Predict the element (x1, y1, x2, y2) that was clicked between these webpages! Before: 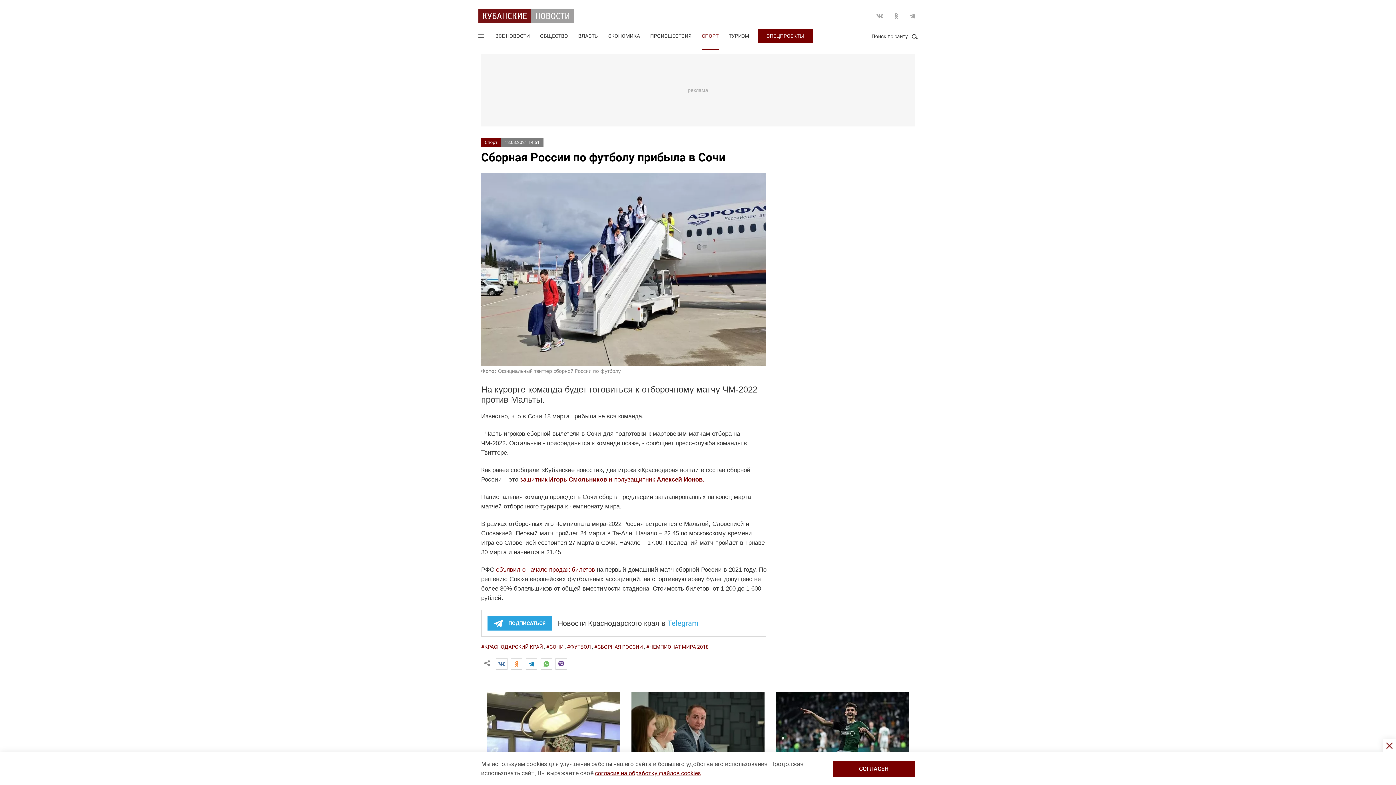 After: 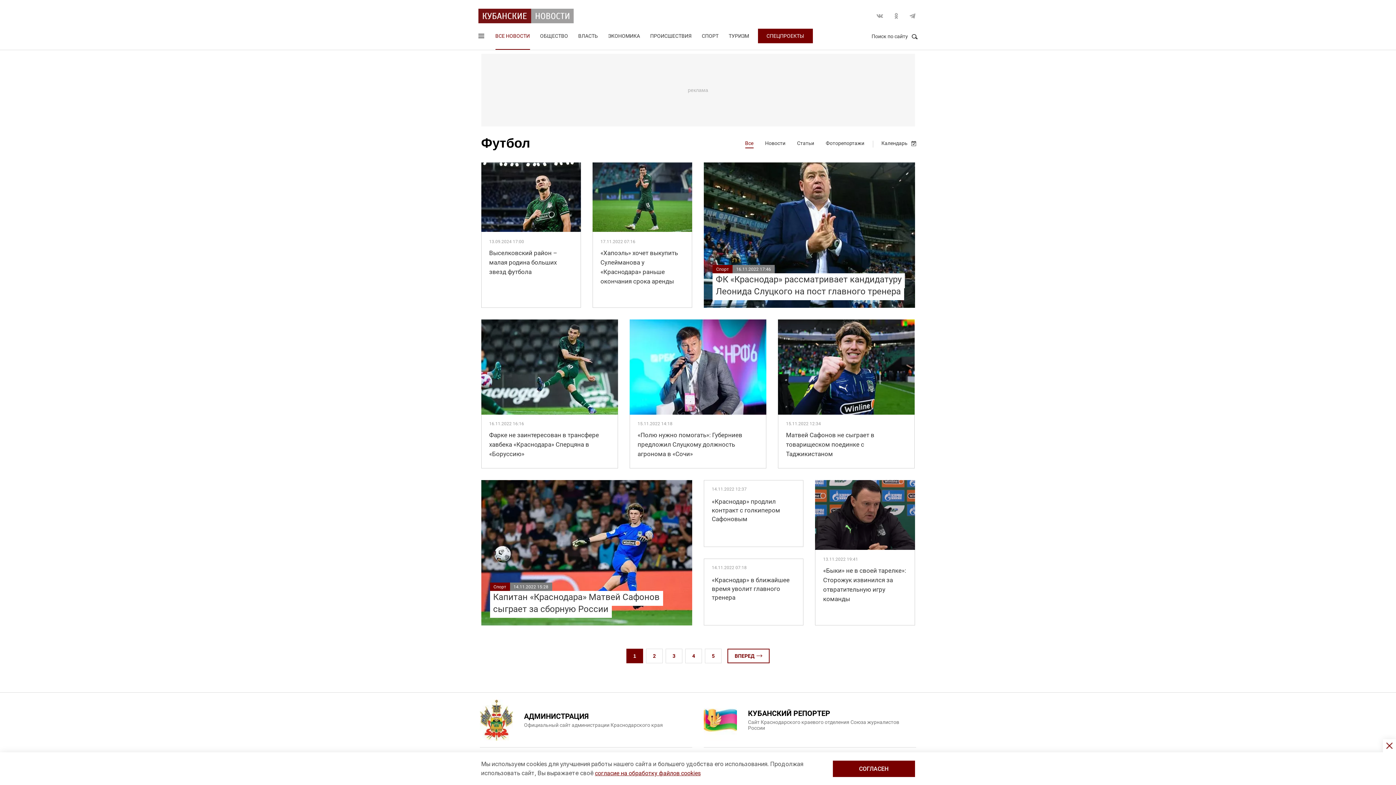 Action: bbox: (567, 644, 591, 650) label: #ФУТБОЛ